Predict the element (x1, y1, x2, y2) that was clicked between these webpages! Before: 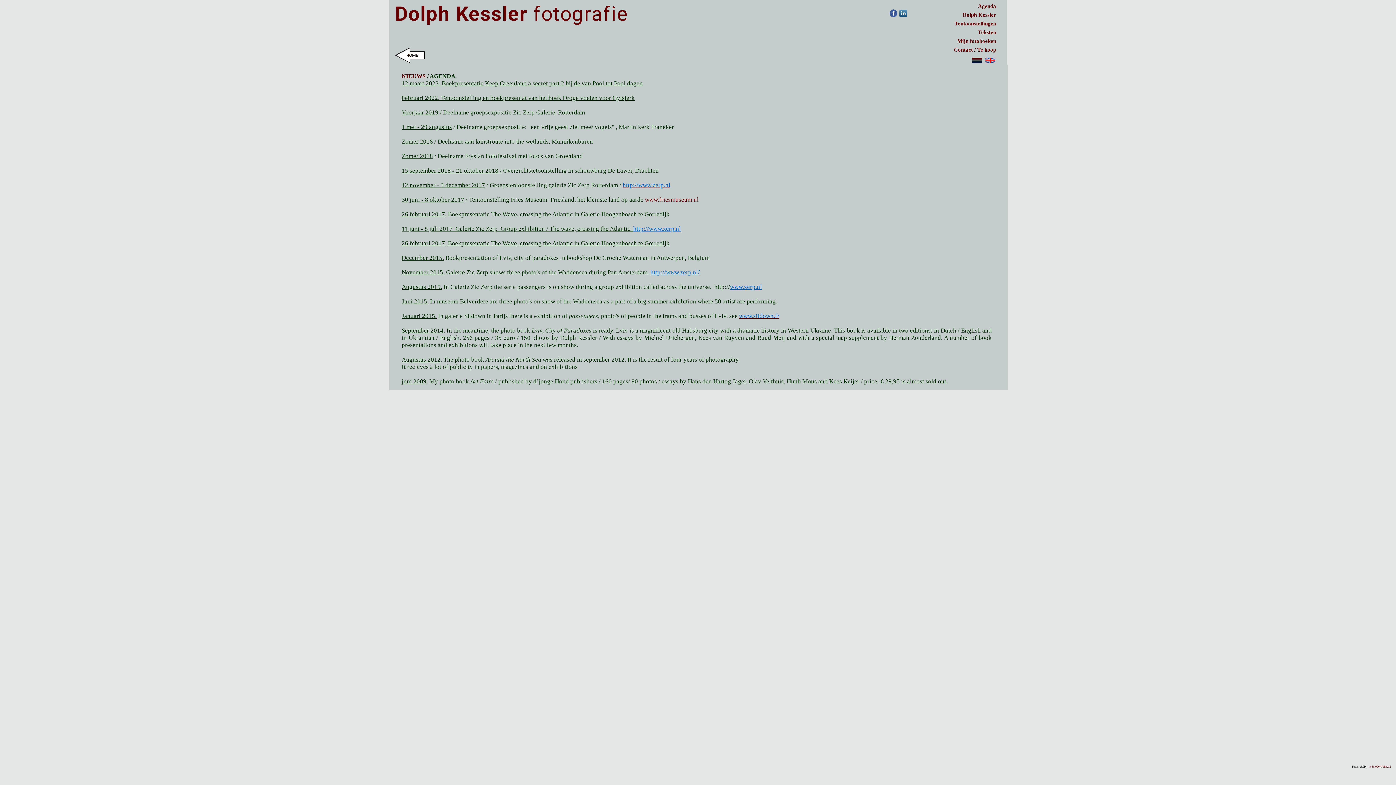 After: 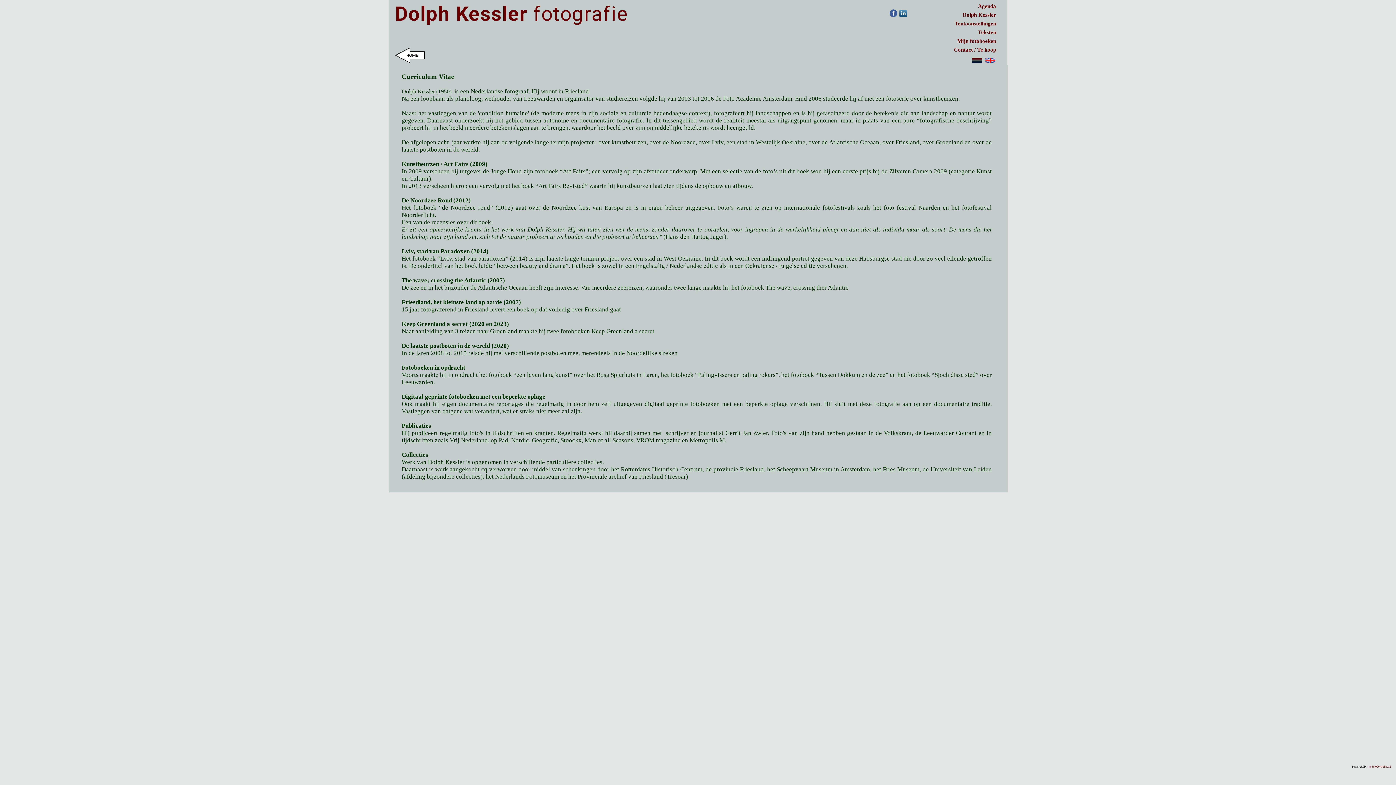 Action: label: Dolph Kessler bbox: (962, 13, 996, 17)